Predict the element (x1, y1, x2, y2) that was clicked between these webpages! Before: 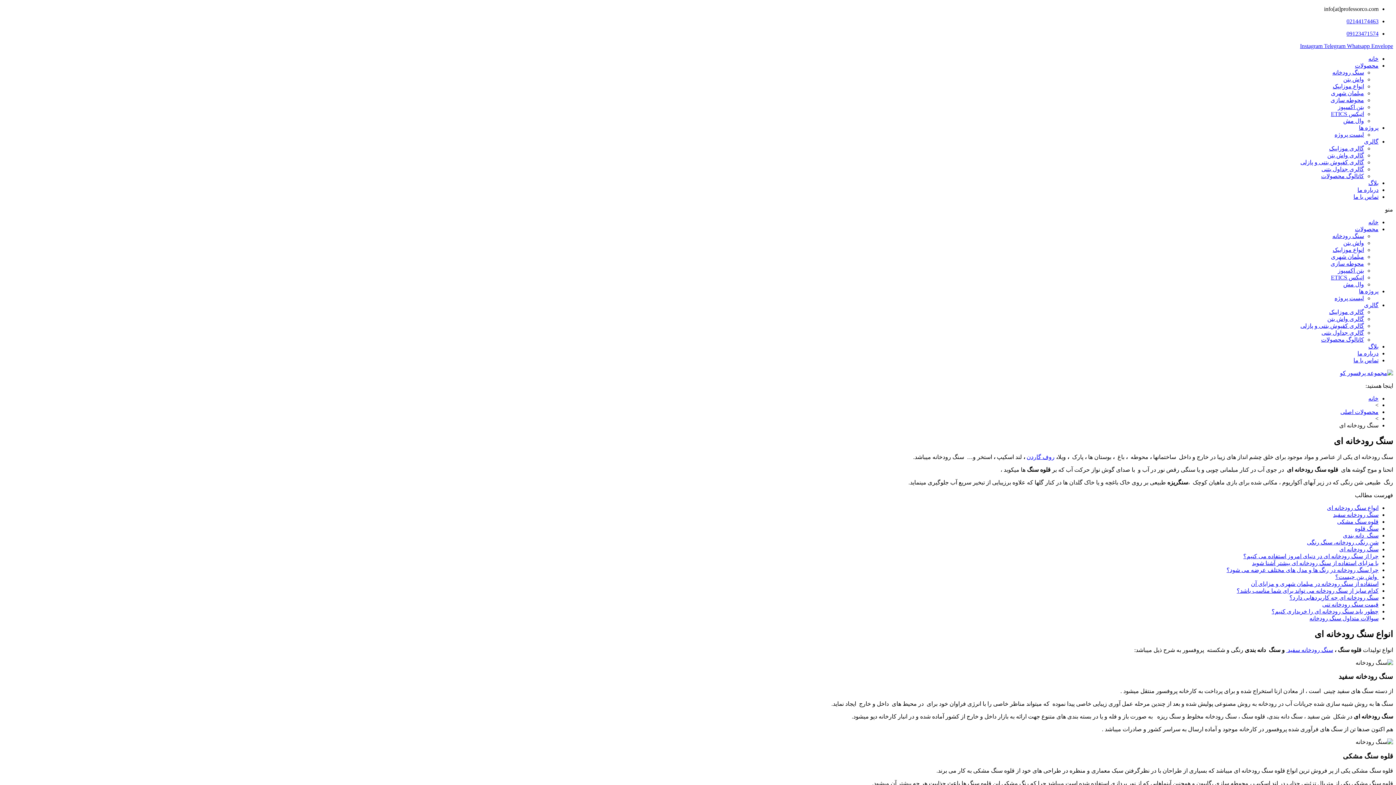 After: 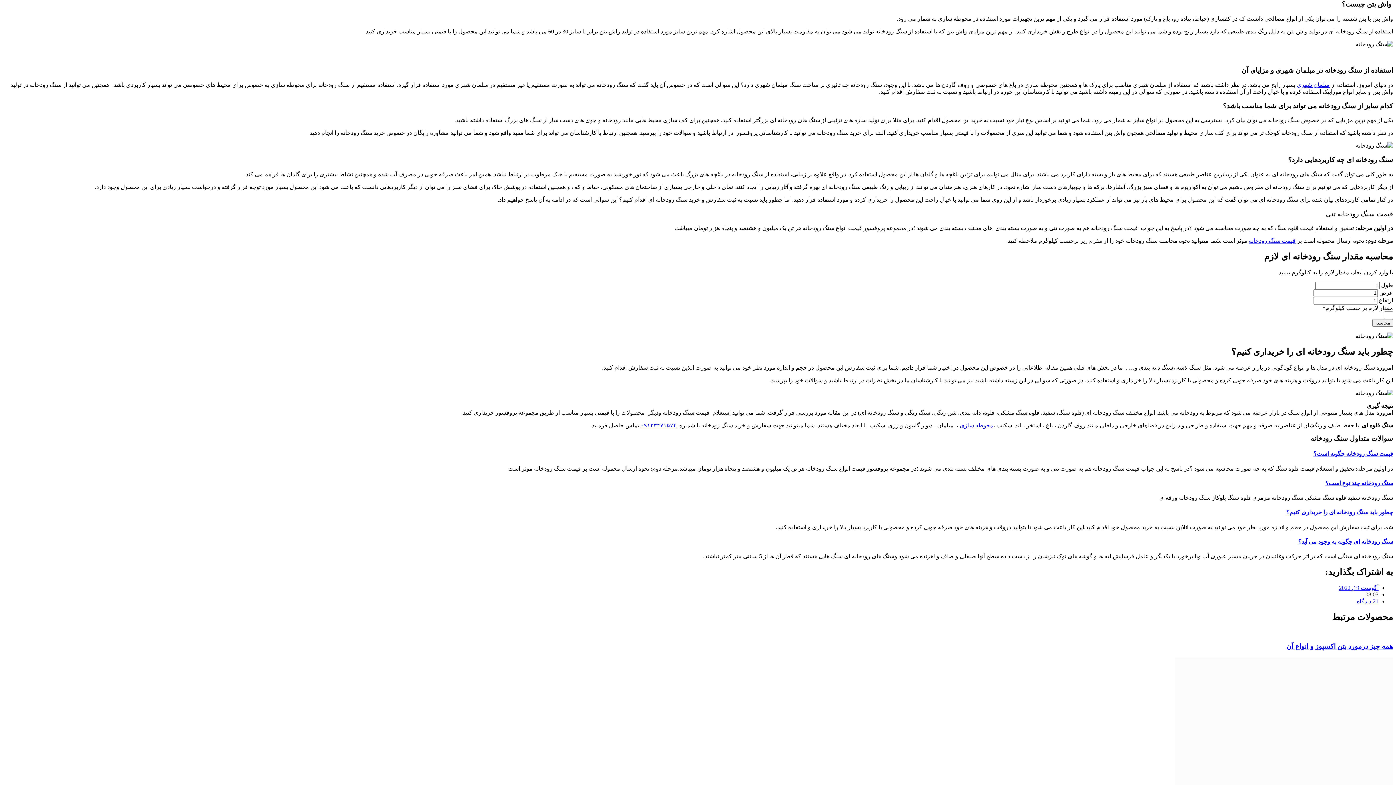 Action: label:  واش بتن چیست؟ bbox: (1335, 574, 1378, 580)